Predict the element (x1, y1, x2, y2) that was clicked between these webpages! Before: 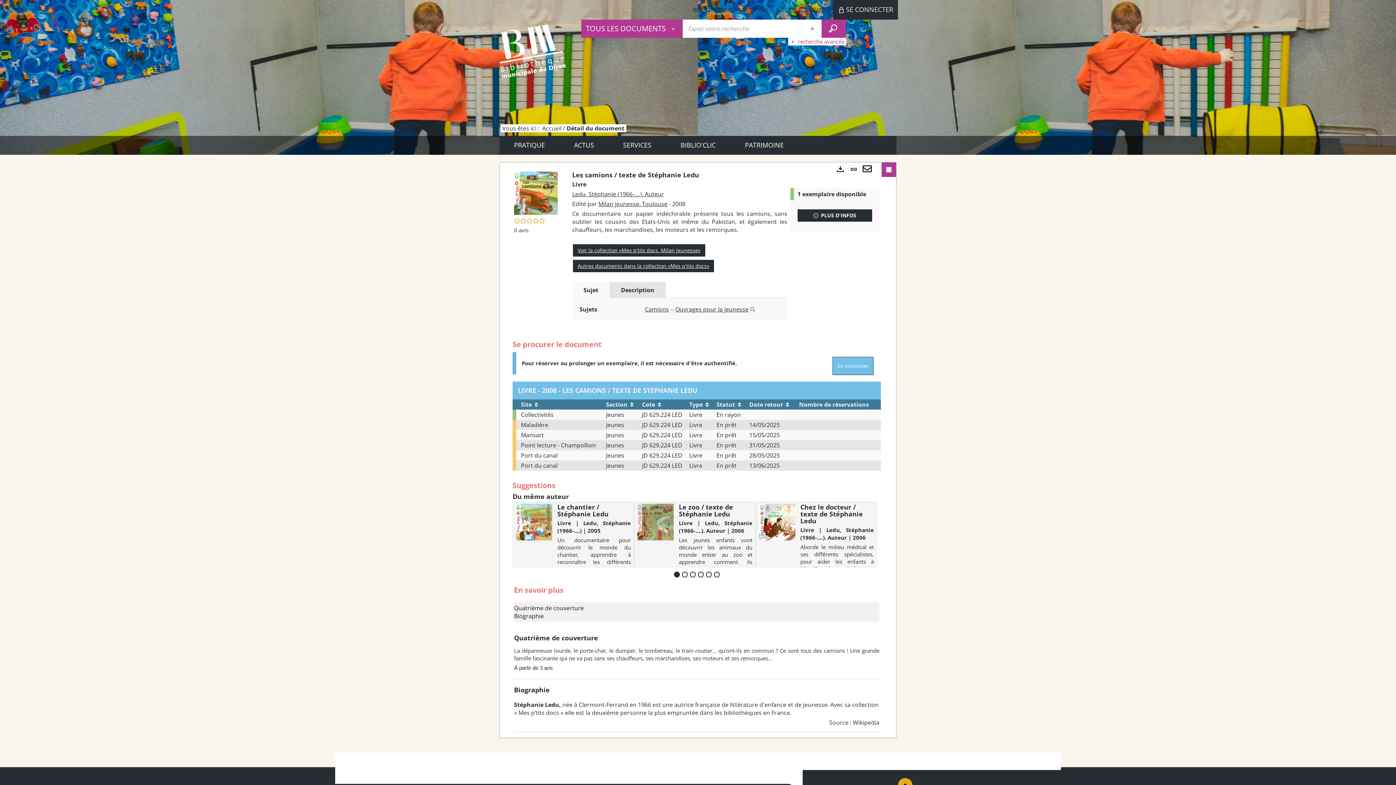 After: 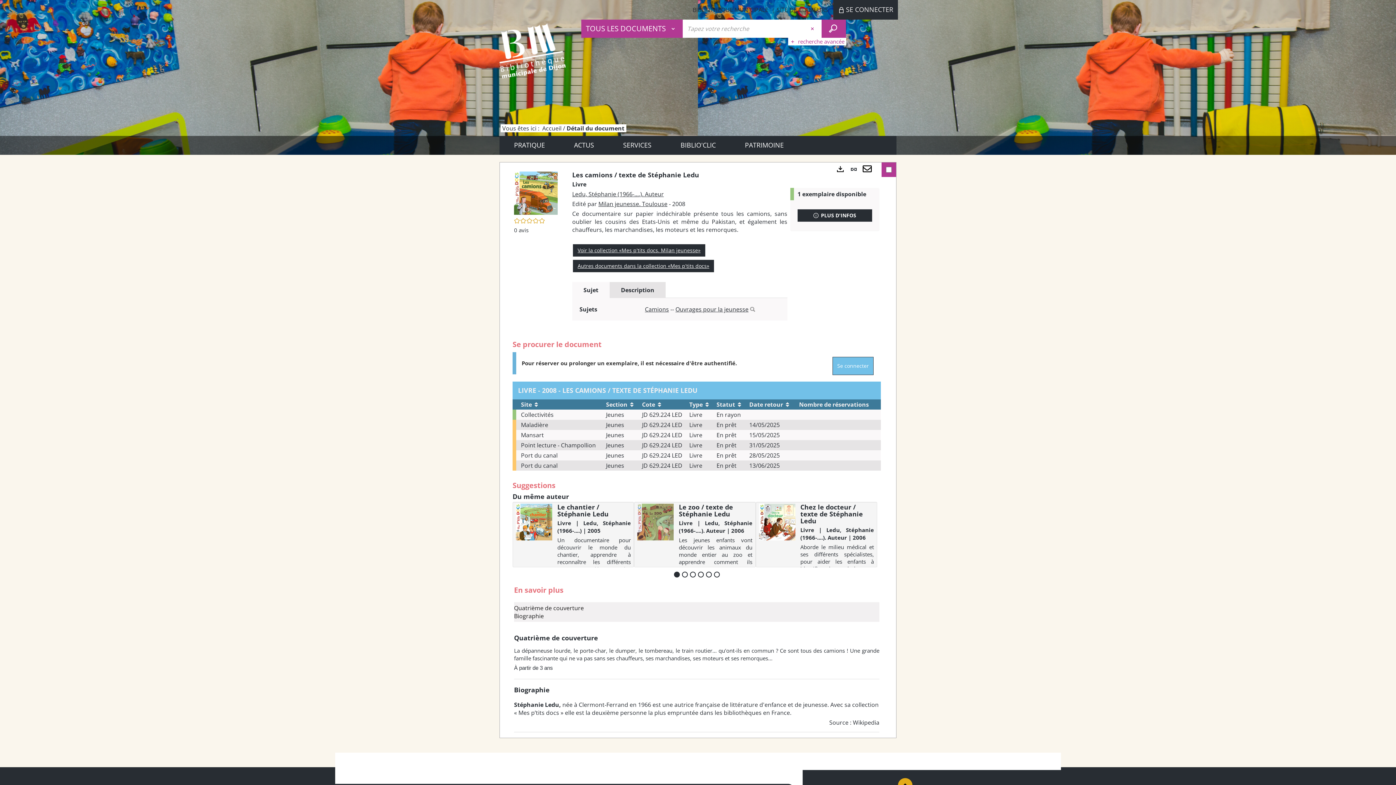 Action: bbox: (572, 282, 609, 298) label: Sujet